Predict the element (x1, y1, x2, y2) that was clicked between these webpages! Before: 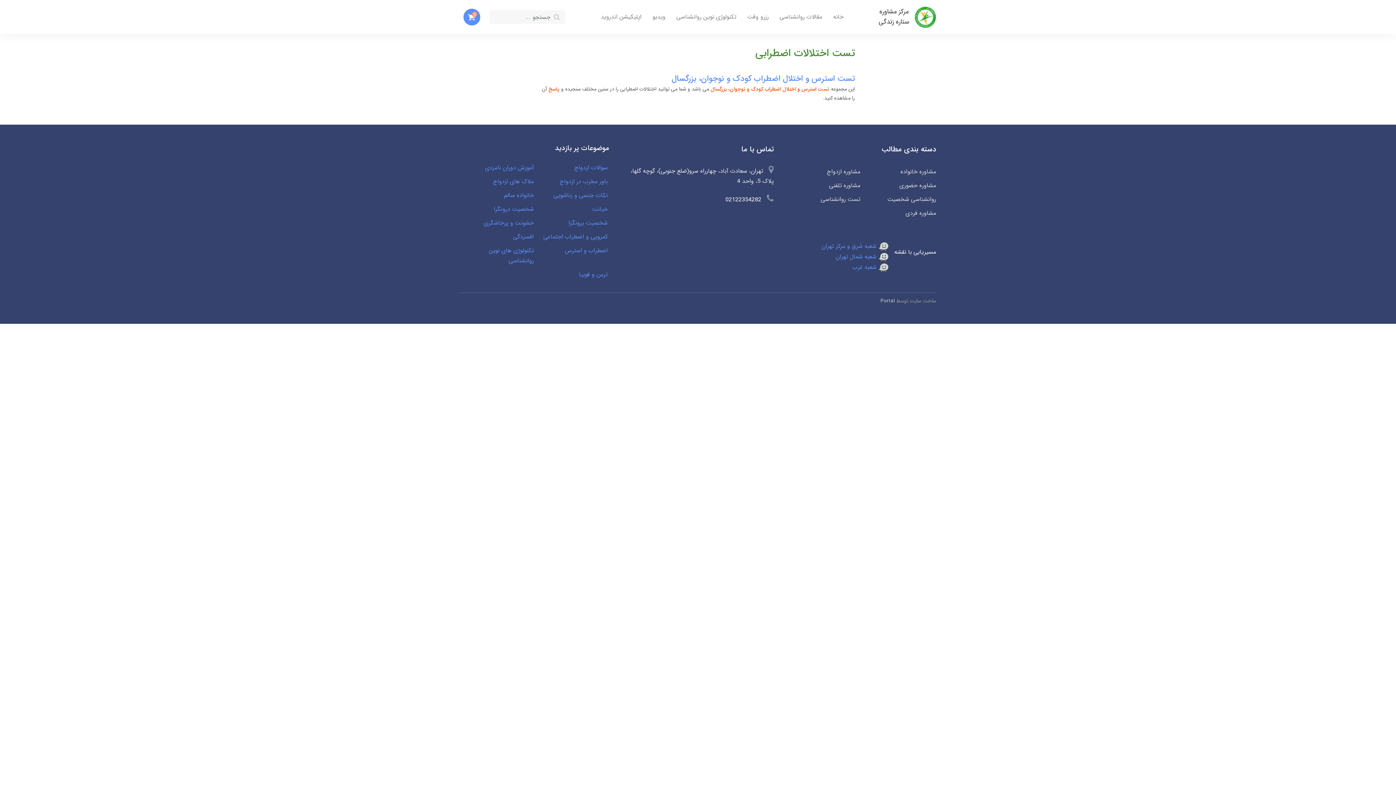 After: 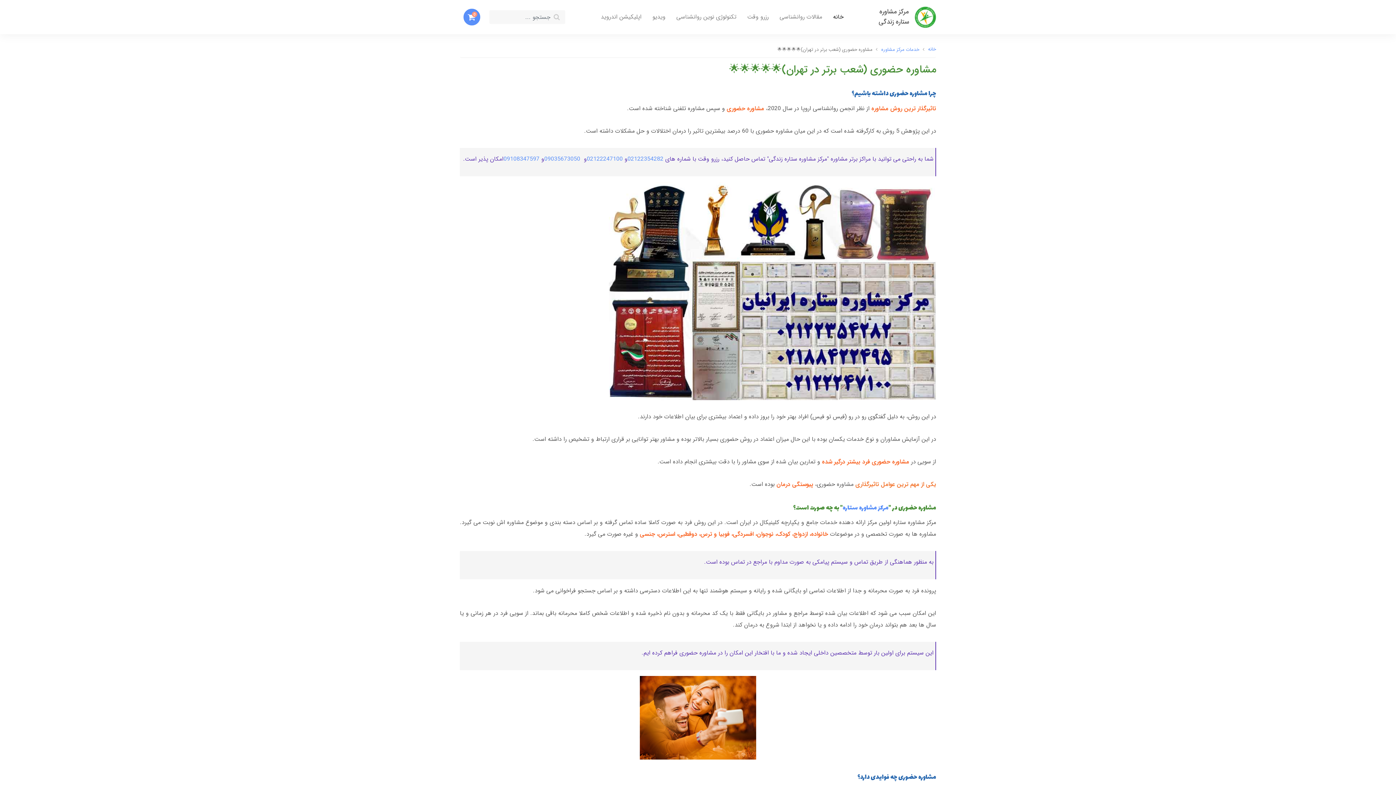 Action: label: مشاوره حضوری bbox: (860, 180, 936, 190)